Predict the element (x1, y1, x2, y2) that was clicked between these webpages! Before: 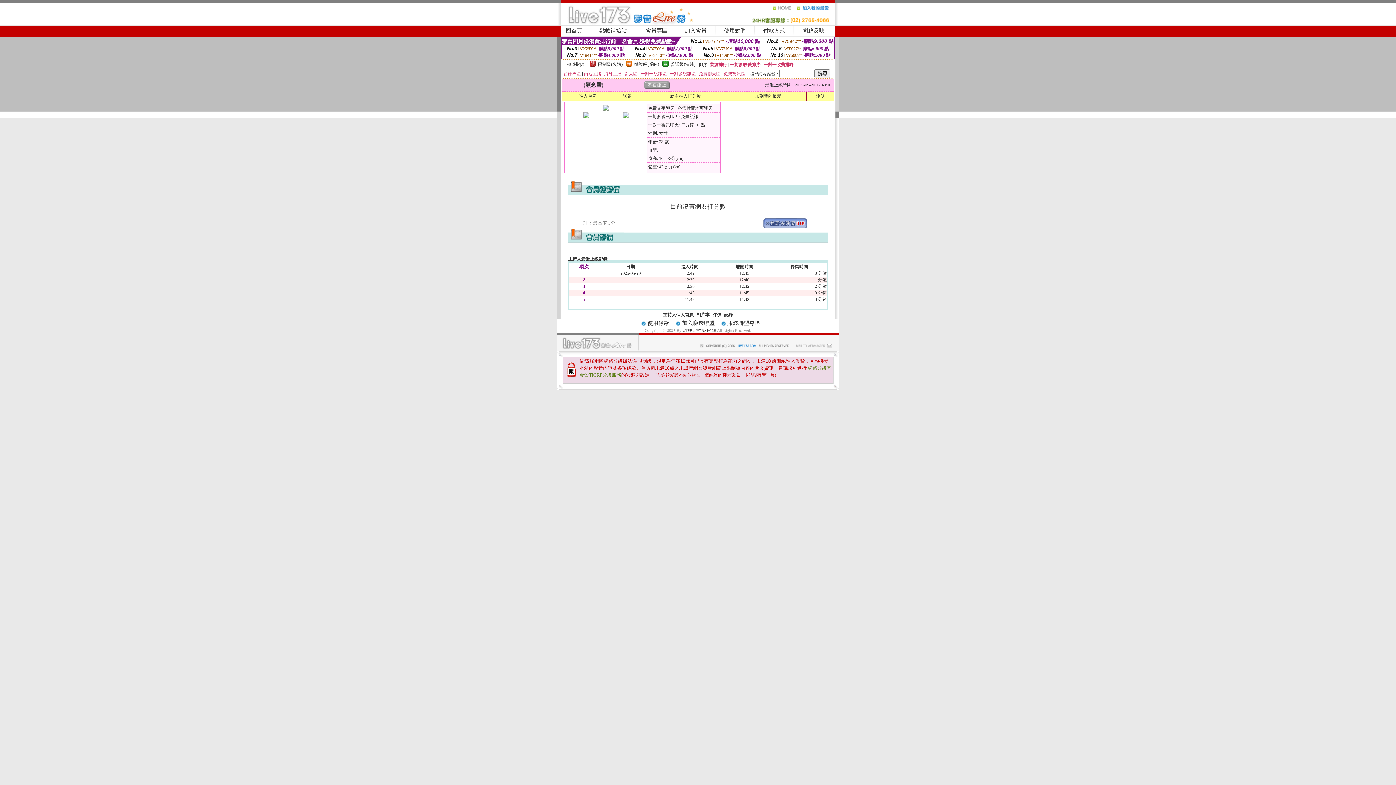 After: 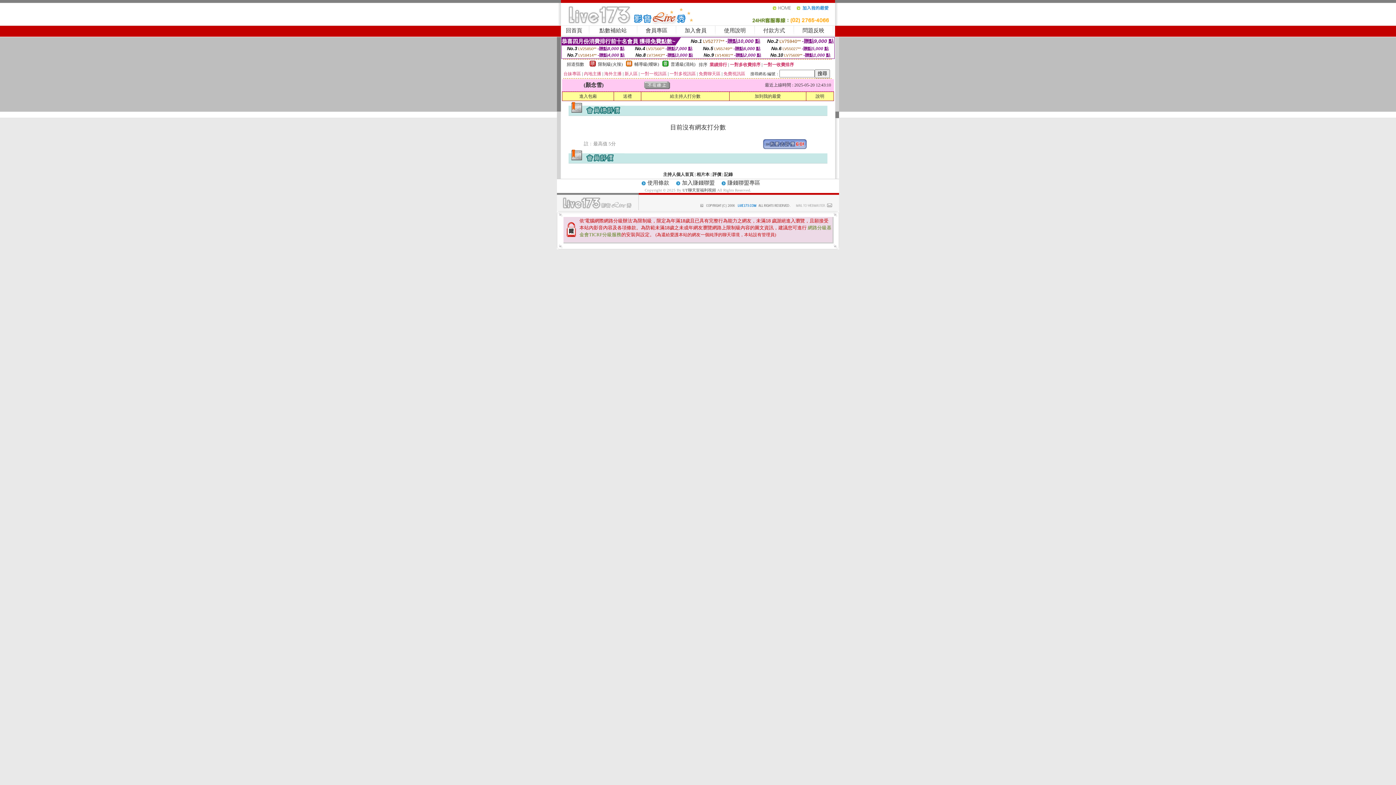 Action: bbox: (712, 312, 721, 317) label: 評價